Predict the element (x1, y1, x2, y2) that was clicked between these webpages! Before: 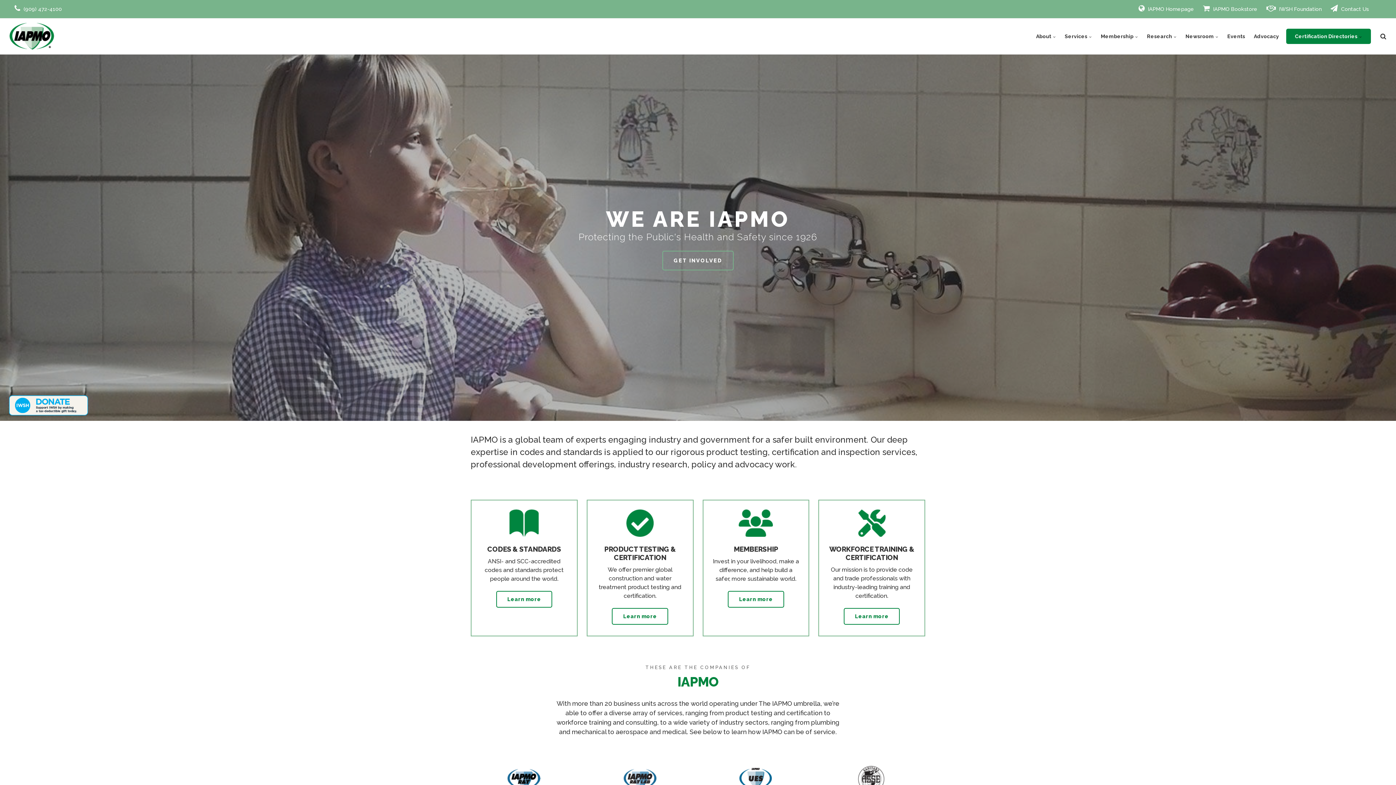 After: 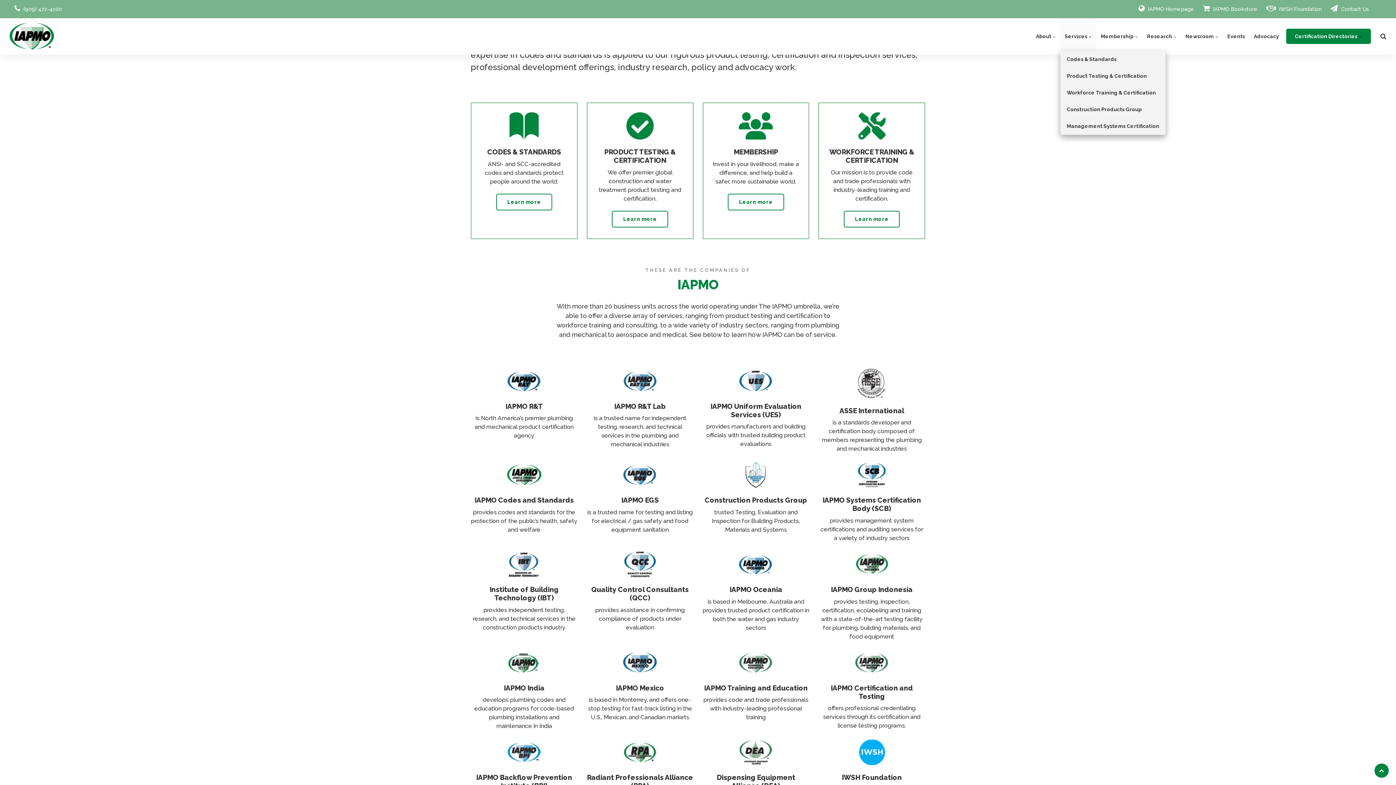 Action: bbox: (1060, 18, 1096, 54) label: Services 